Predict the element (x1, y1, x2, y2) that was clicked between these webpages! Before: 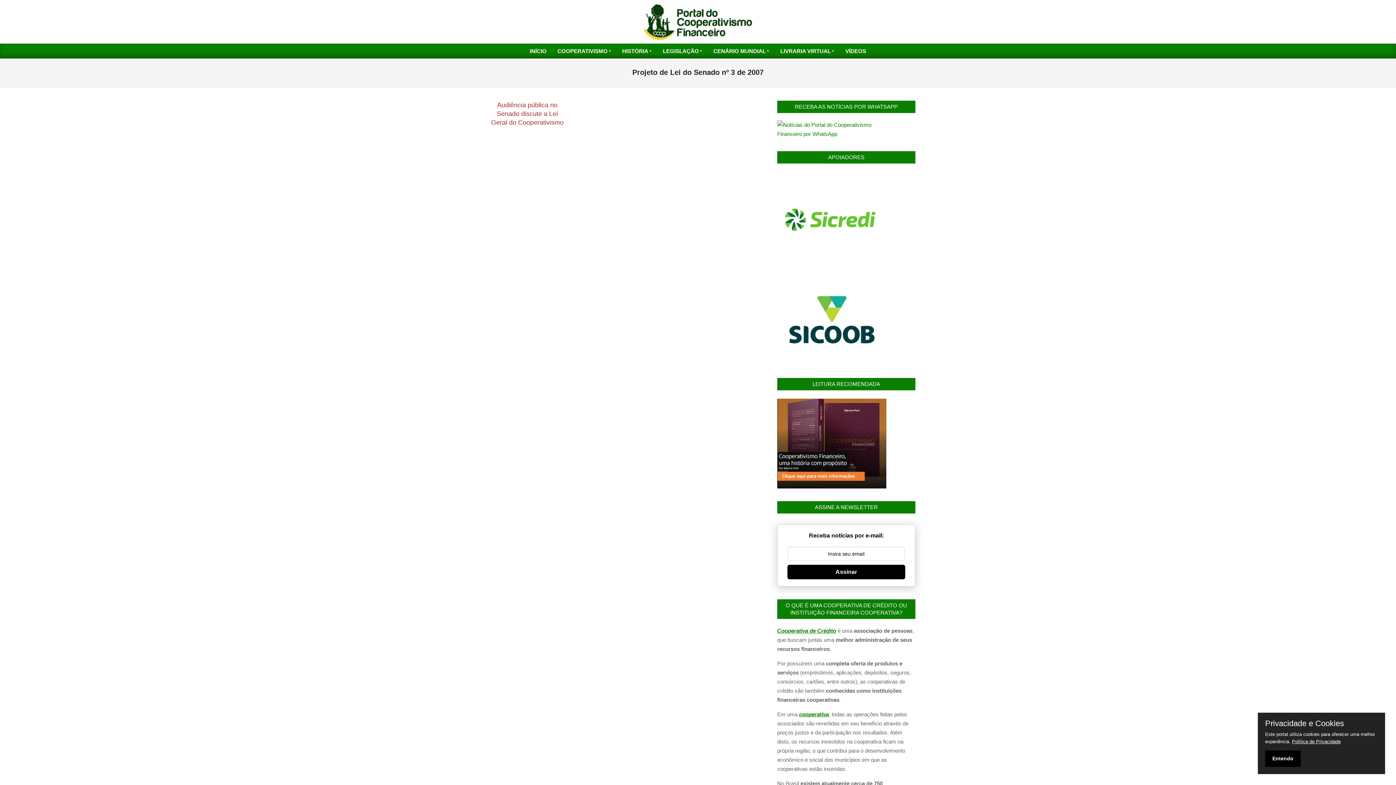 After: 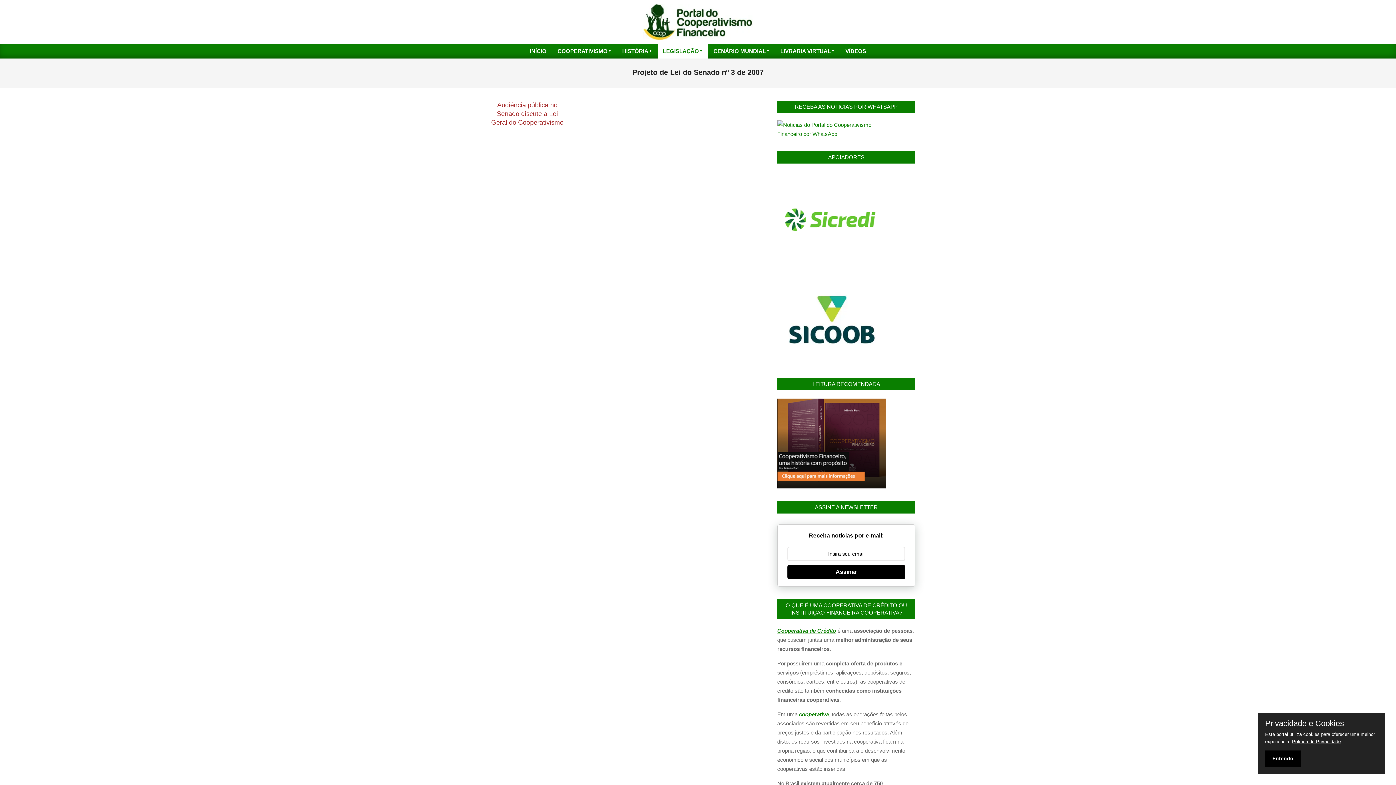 Action: bbox: (657, 43, 708, 58) label: LEGISLAÇÃO